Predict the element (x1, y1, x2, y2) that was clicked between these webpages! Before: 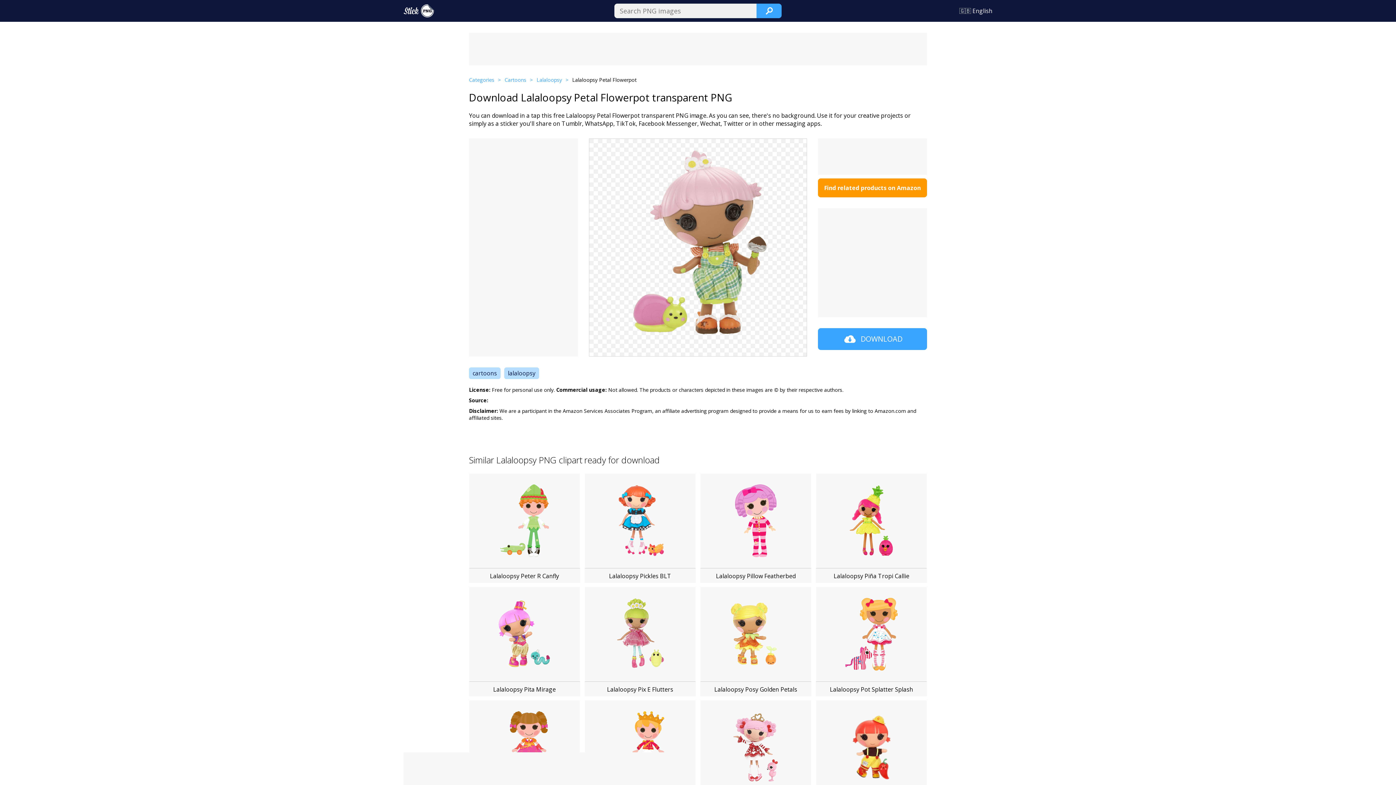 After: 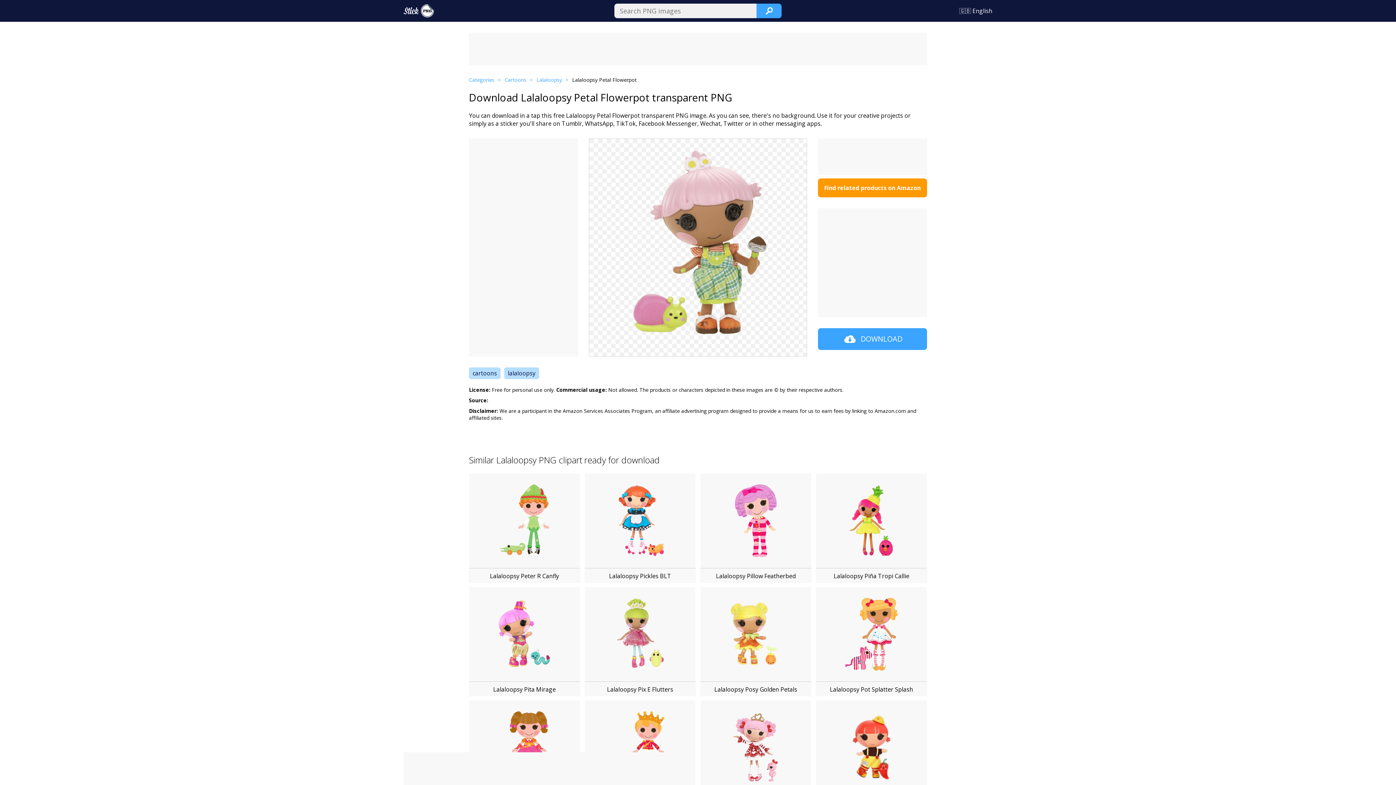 Action: bbox: (756, 3, 781, 18)